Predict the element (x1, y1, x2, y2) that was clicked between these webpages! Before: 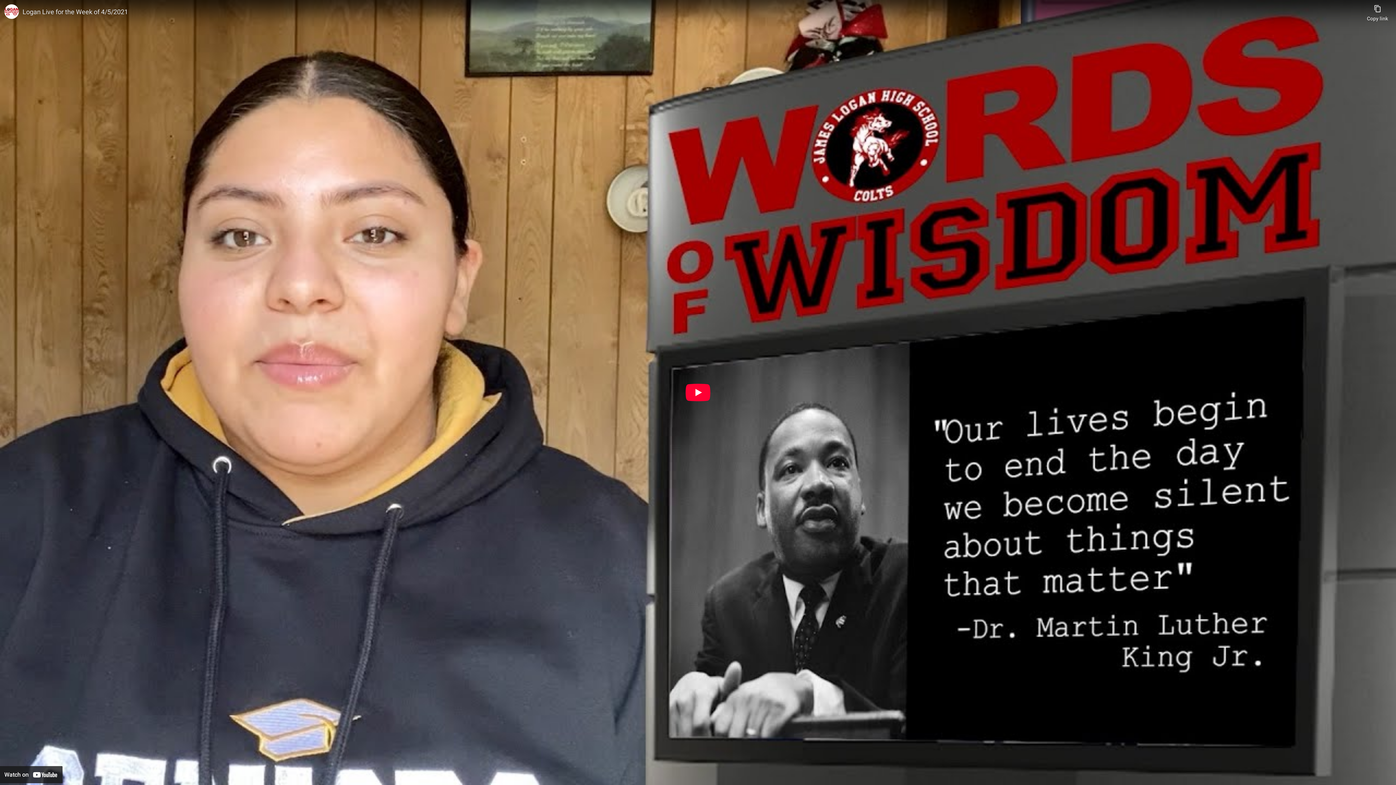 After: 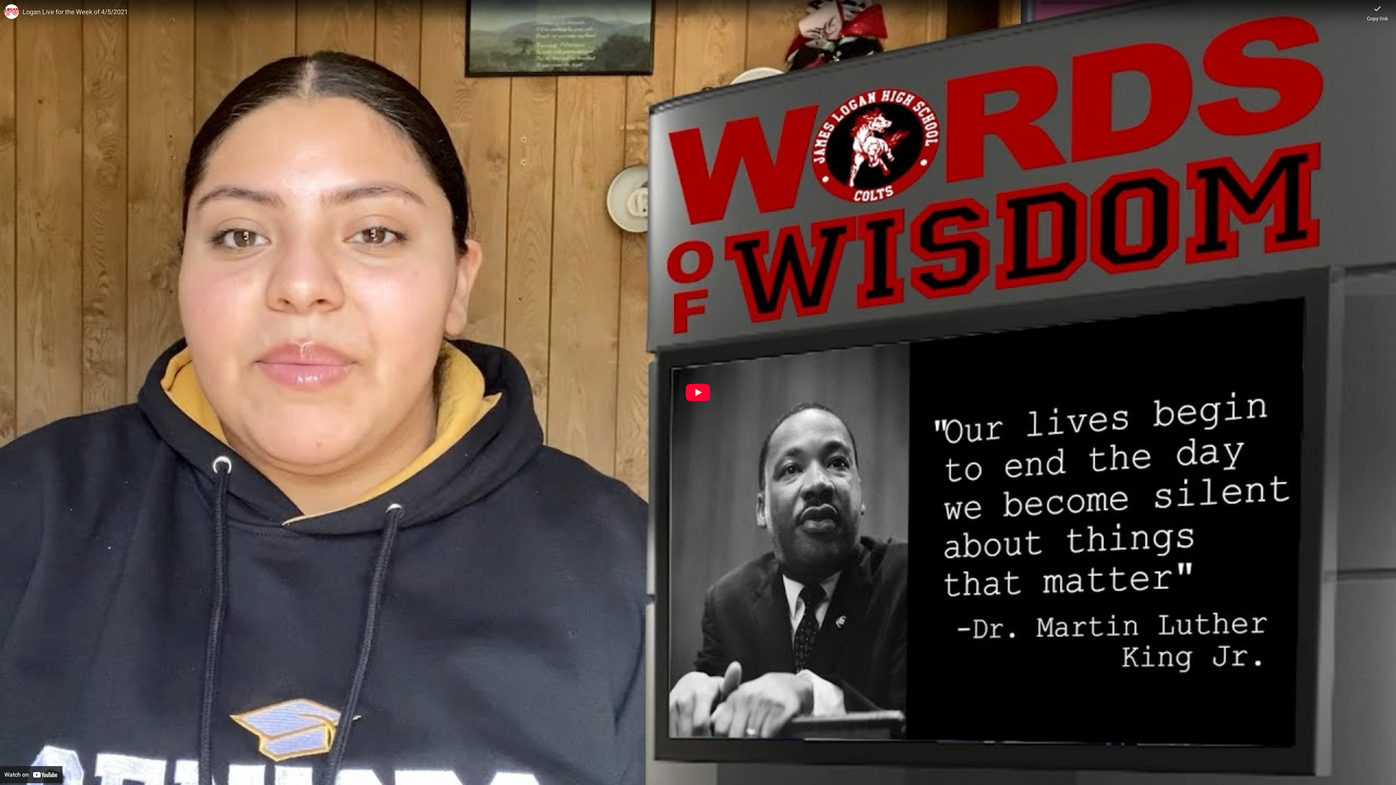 Action: label: Copy link bbox: (1367, 0, 1388, 21)